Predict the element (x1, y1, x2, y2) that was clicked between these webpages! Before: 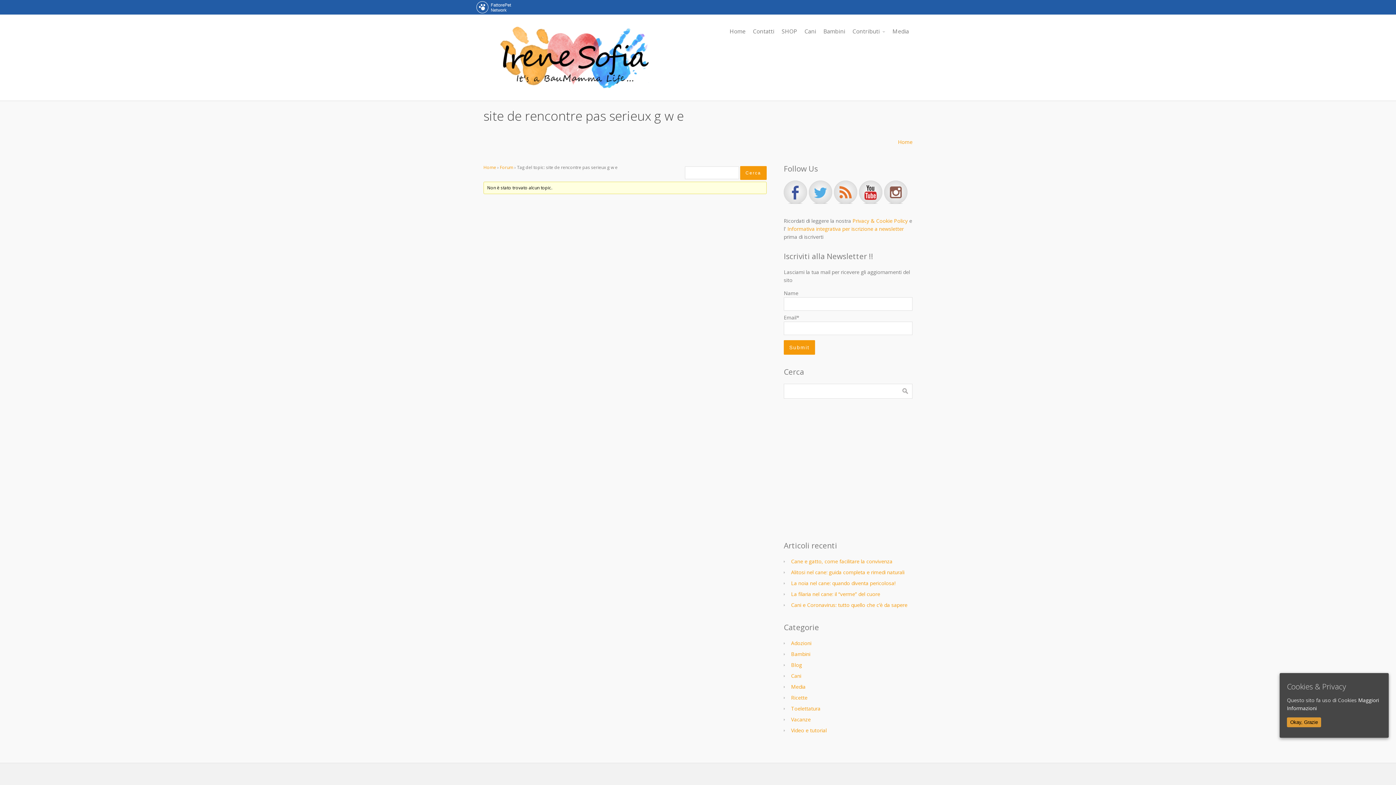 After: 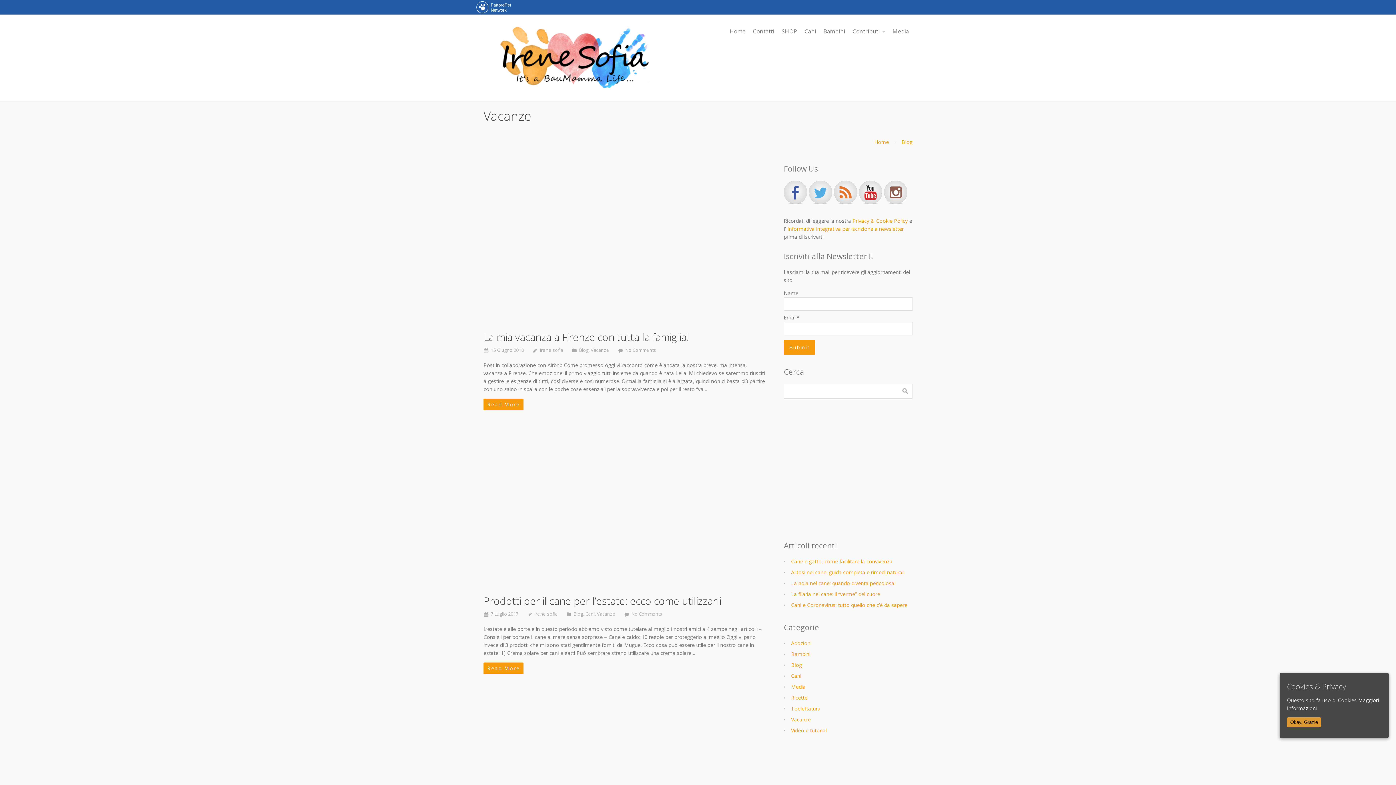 Action: label: Vacanze bbox: (791, 716, 810, 723)